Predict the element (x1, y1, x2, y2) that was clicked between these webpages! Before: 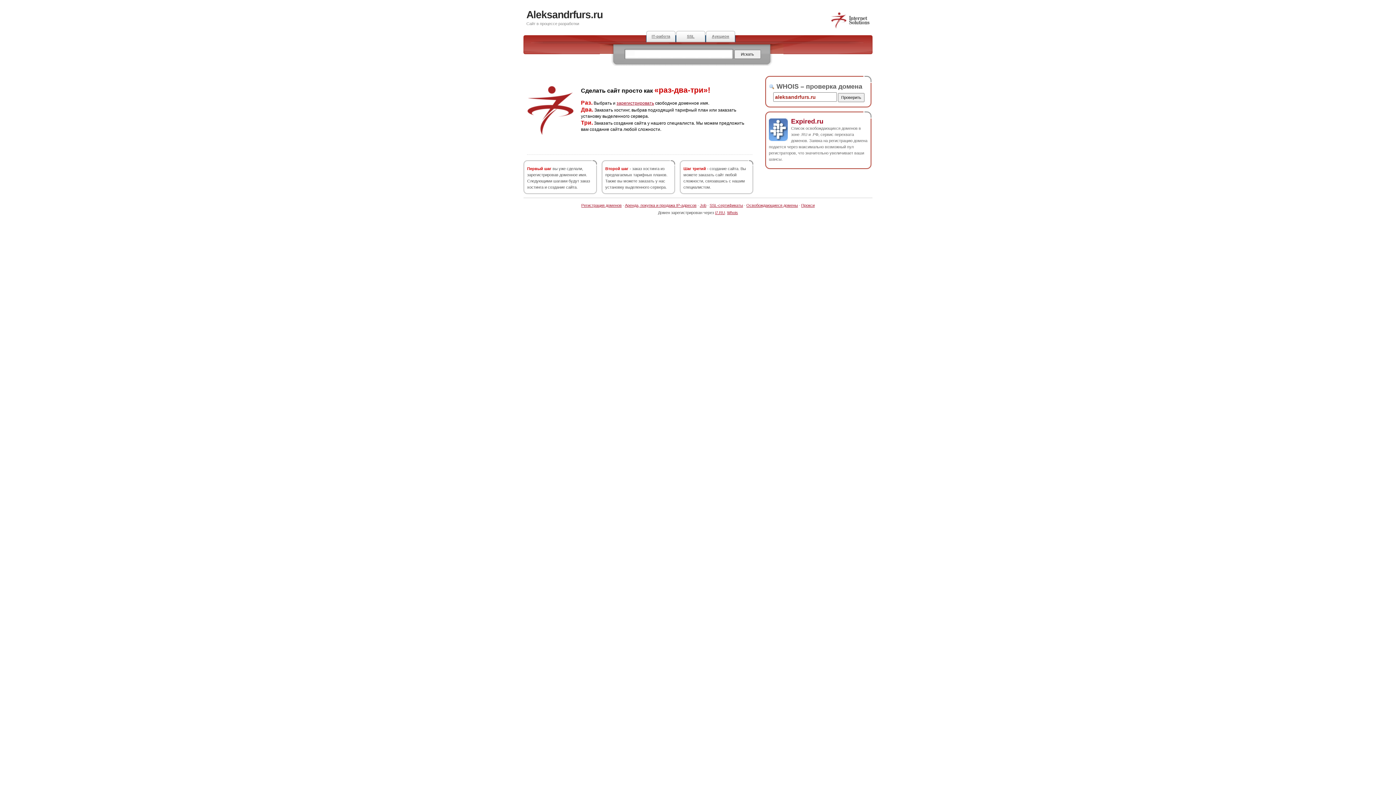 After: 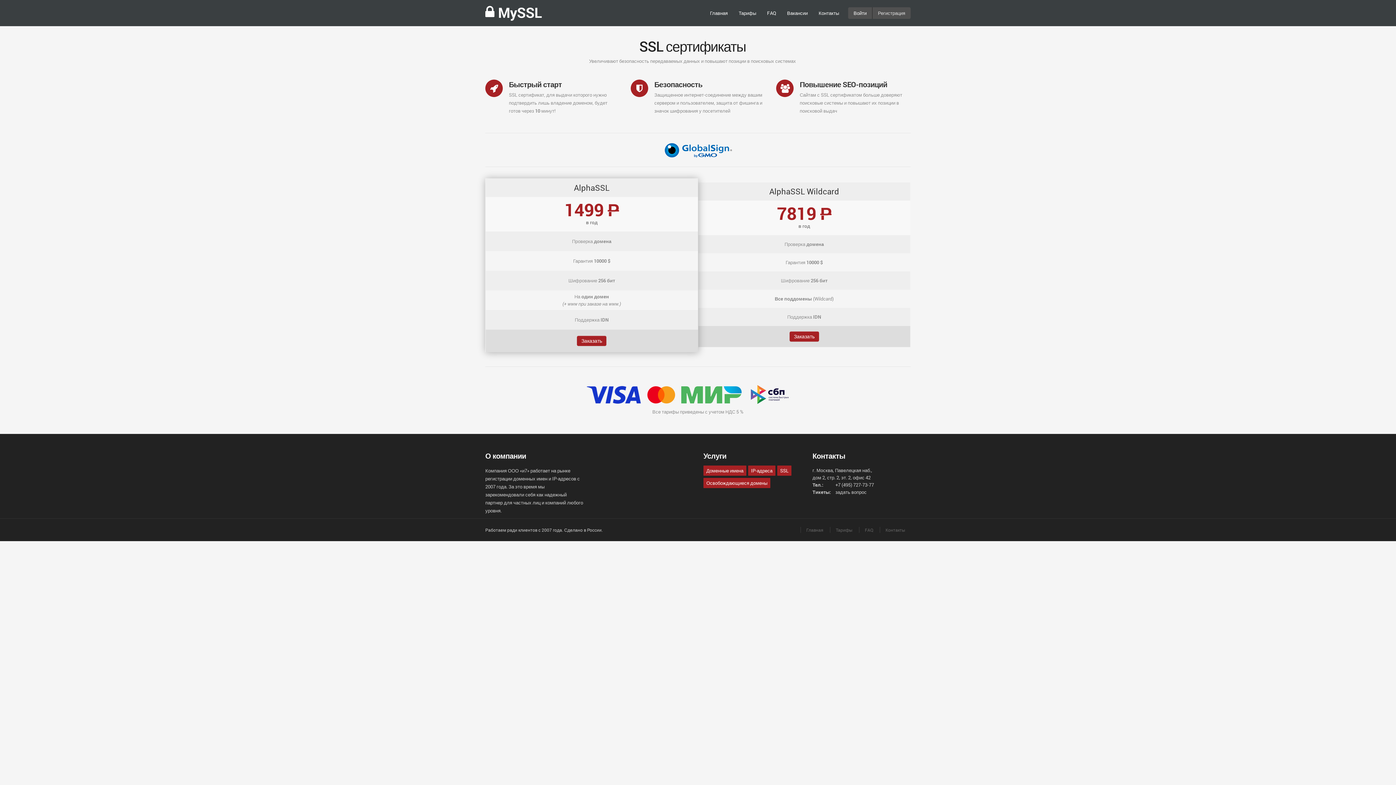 Action: bbox: (676, 30, 705, 42) label: SSL